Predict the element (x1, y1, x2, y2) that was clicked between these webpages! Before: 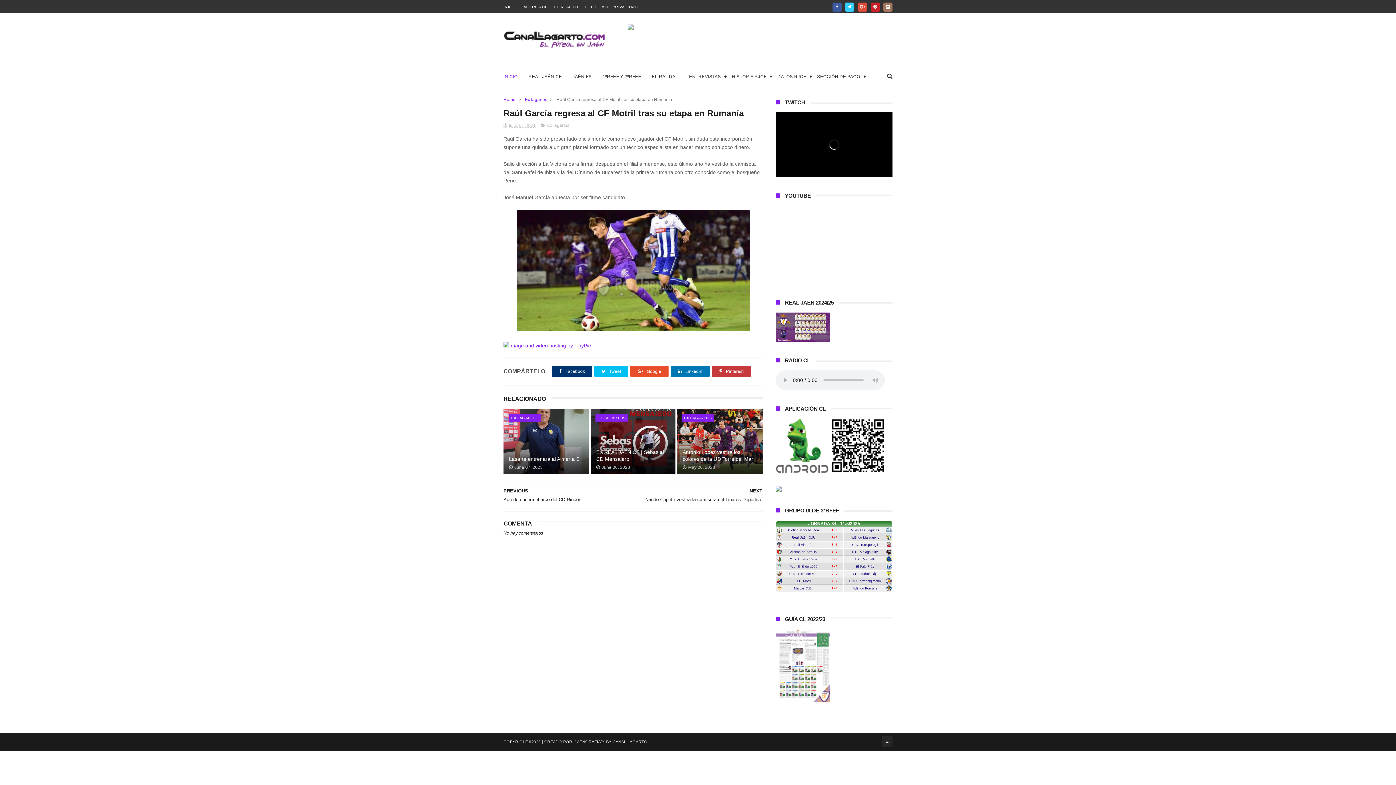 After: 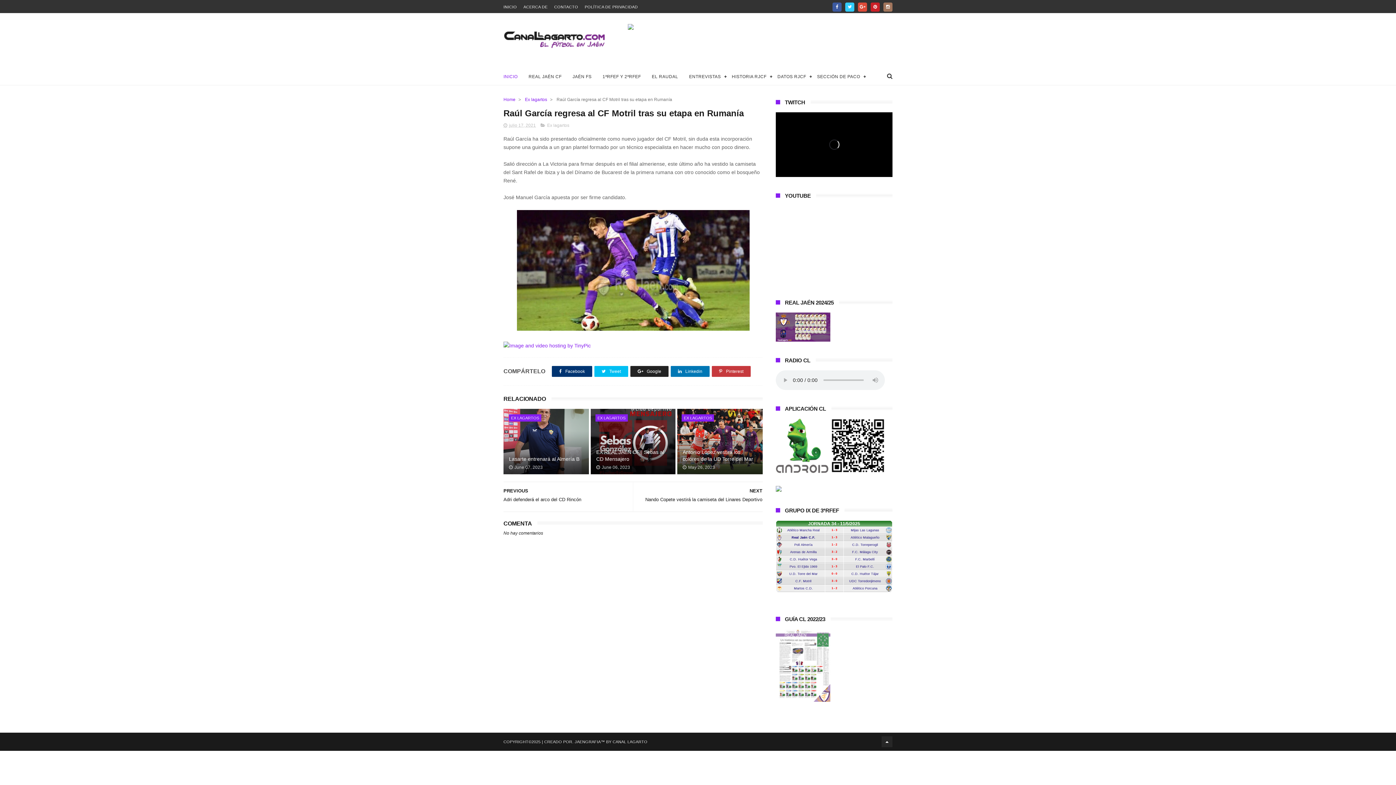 Action: label:  Google bbox: (630, 366, 668, 377)